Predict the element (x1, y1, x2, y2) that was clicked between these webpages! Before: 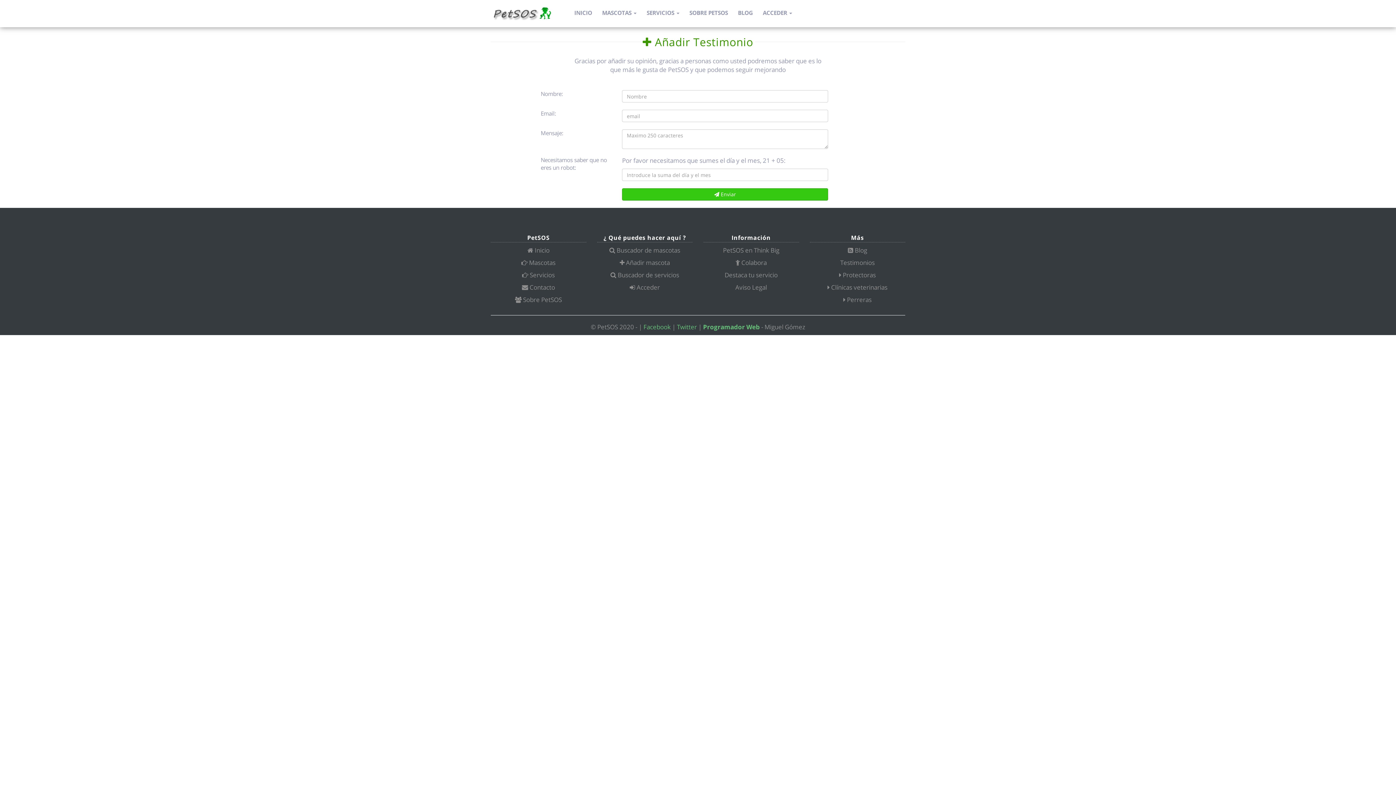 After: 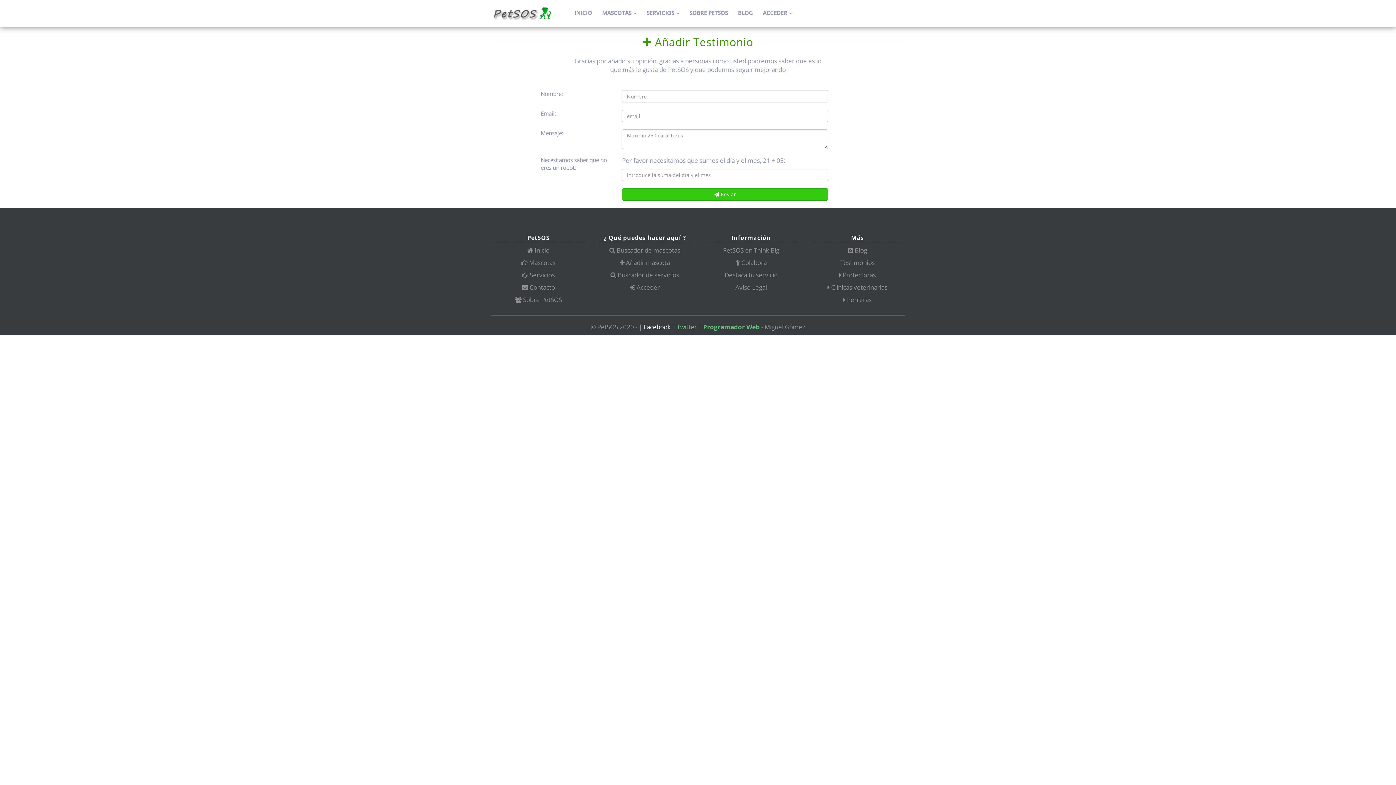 Action: label: Facebook bbox: (643, 322, 670, 331)